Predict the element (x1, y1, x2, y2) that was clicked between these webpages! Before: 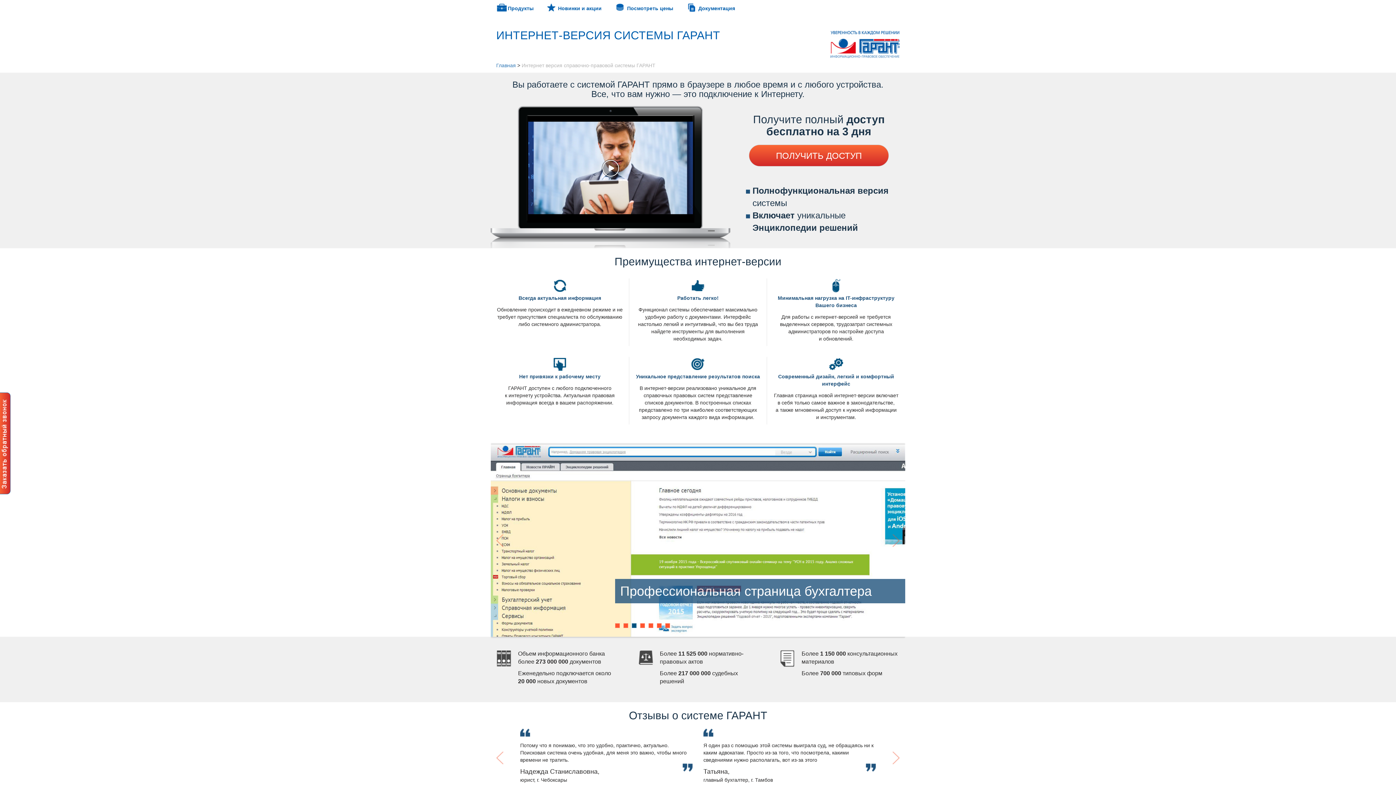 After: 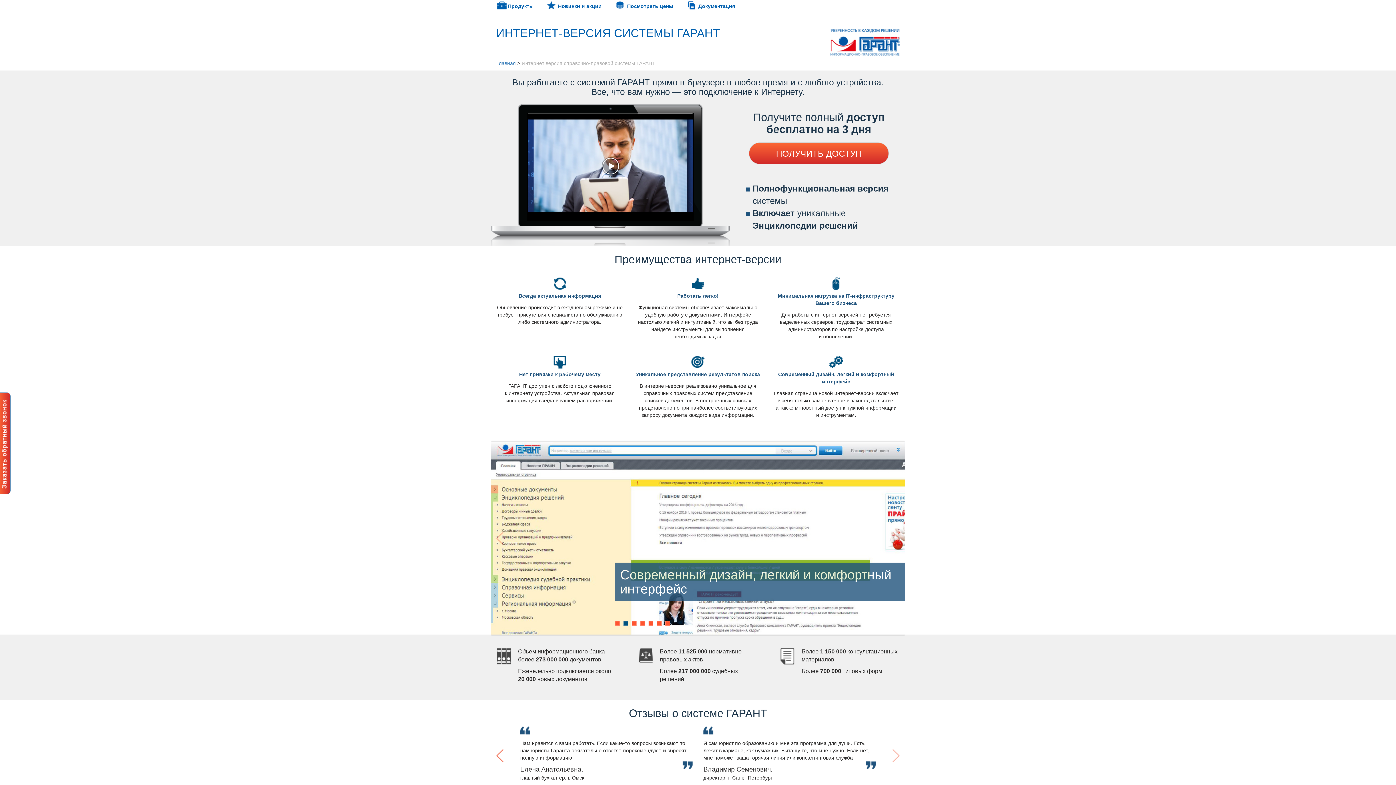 Action: bbox: (490, 729, 545, 787)